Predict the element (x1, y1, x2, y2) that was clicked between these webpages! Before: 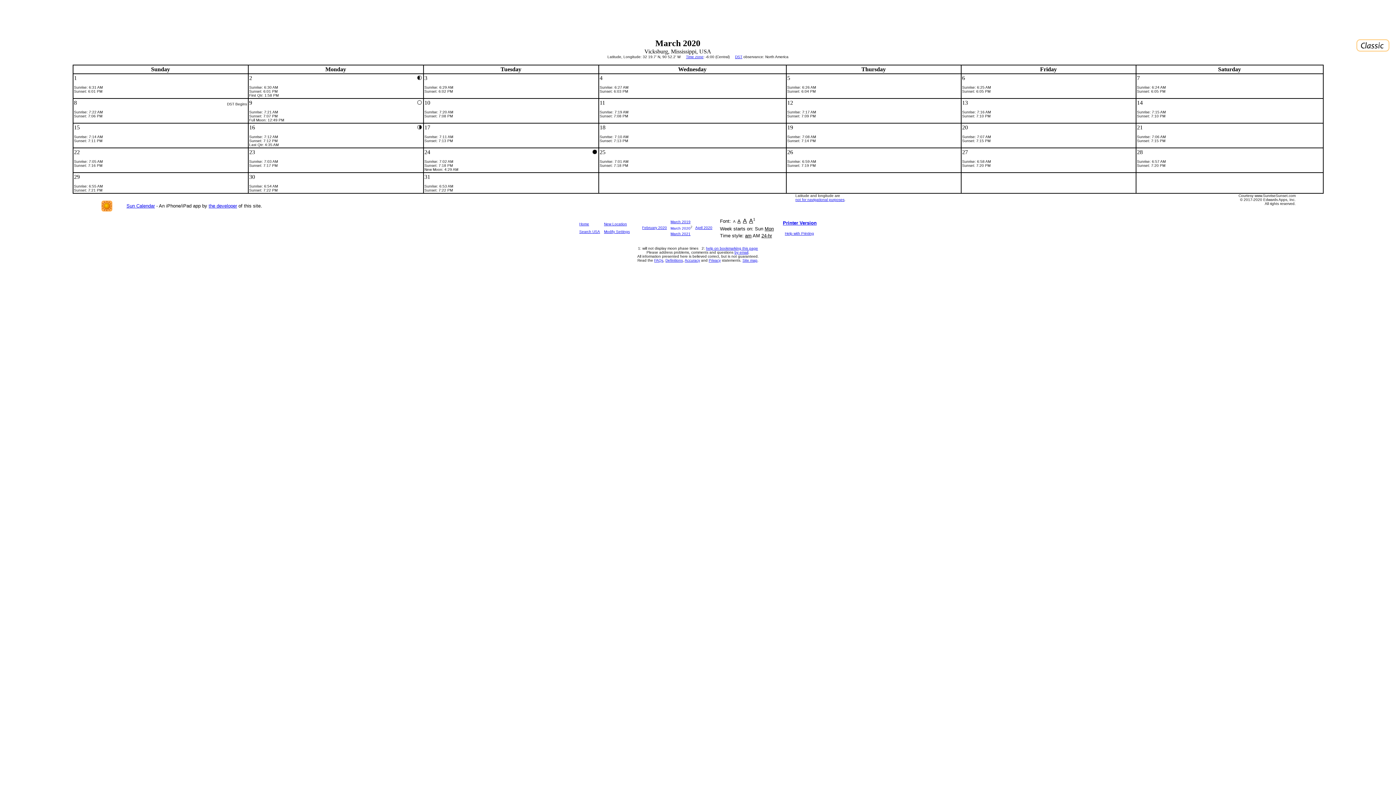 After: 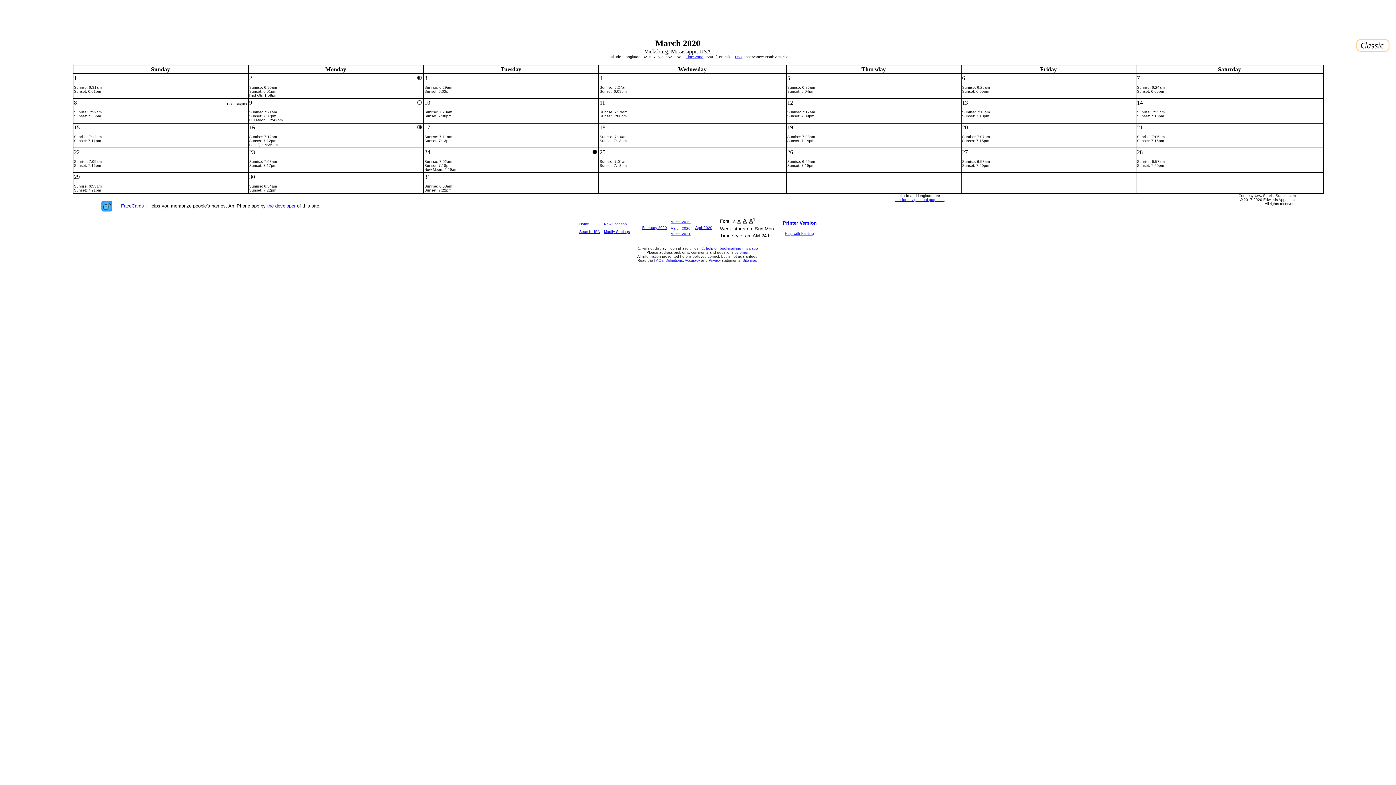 Action: bbox: (745, 233, 751, 238) label: am